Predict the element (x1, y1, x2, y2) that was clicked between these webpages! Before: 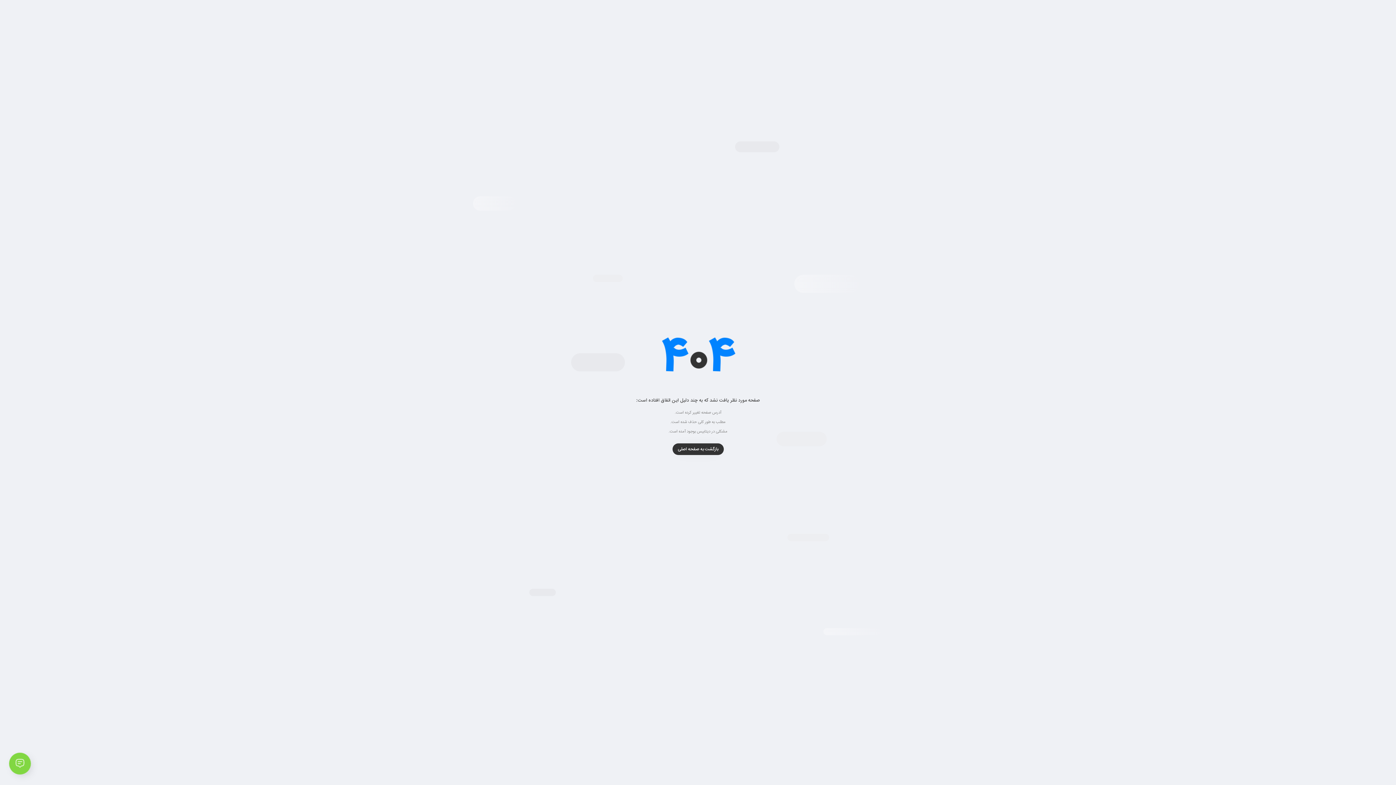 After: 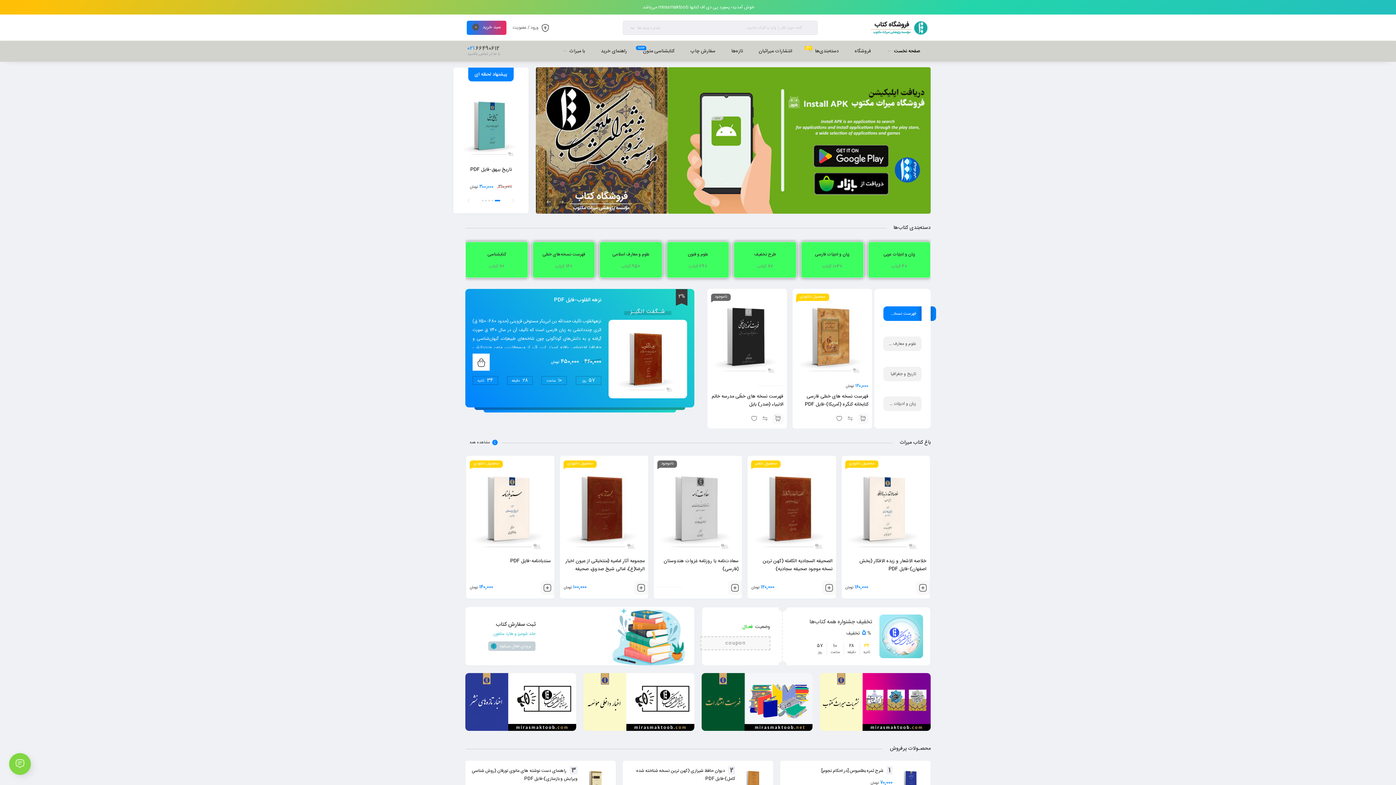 Action: bbox: (672, 443, 723, 455) label: بازگشت به صفحه اصلی